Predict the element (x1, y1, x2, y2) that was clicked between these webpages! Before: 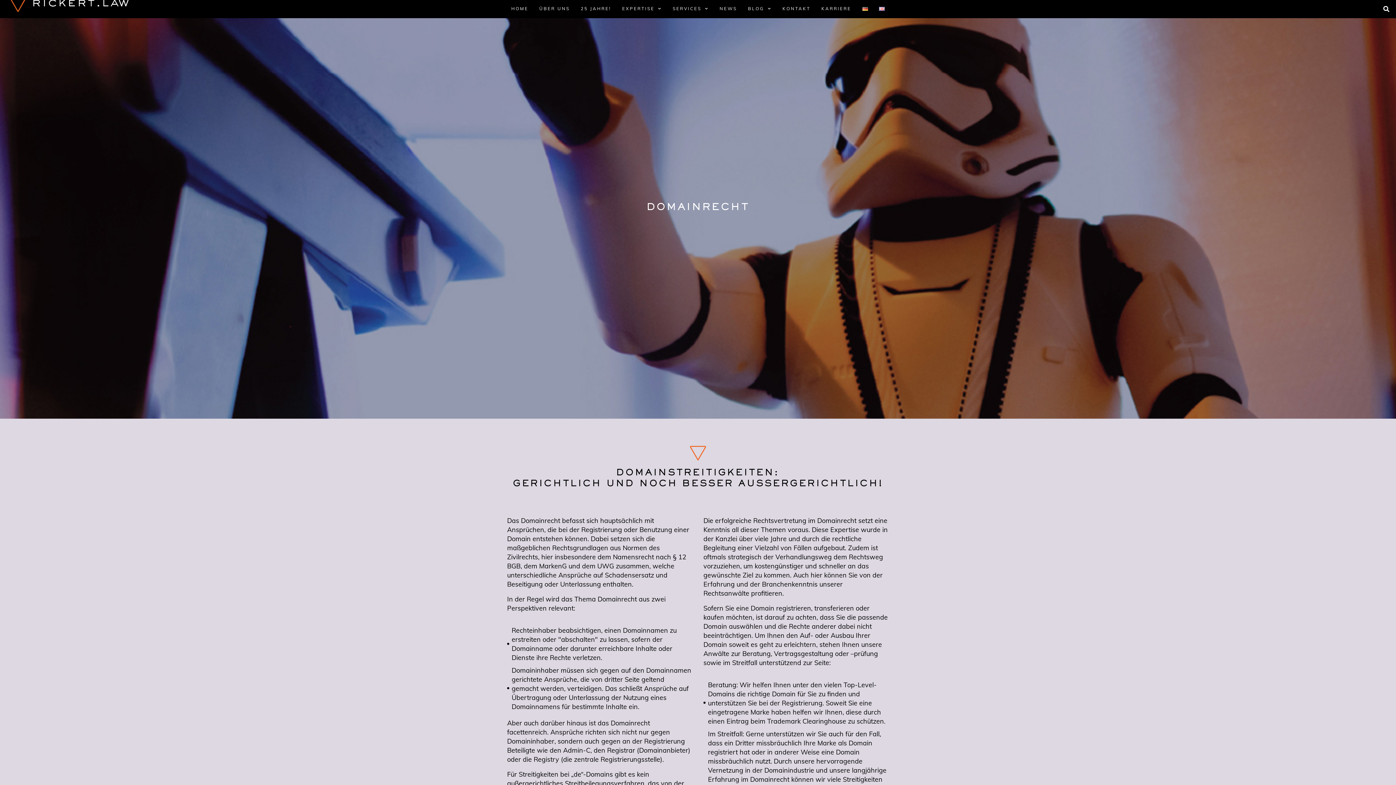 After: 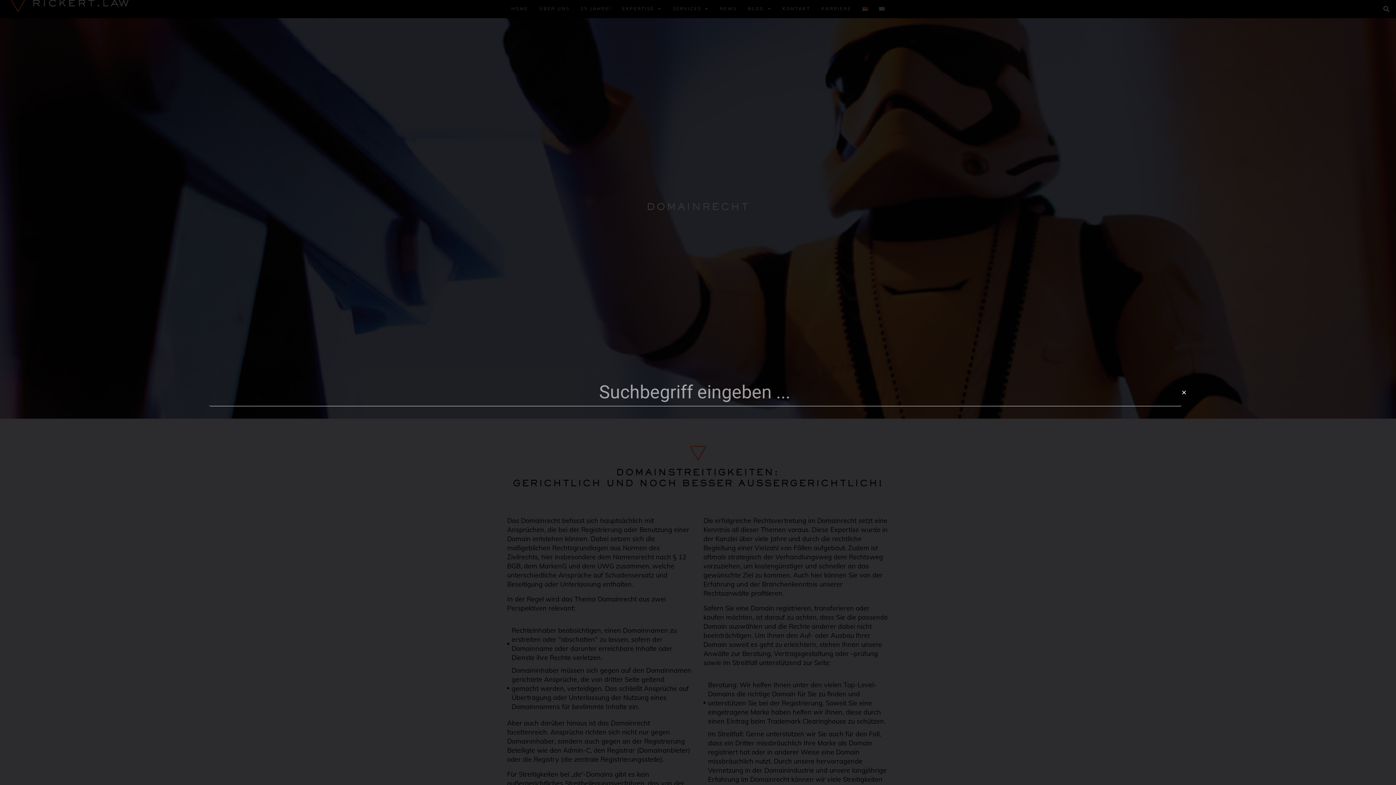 Action: label: Suche bbox: (1381, 3, 1392, 14)